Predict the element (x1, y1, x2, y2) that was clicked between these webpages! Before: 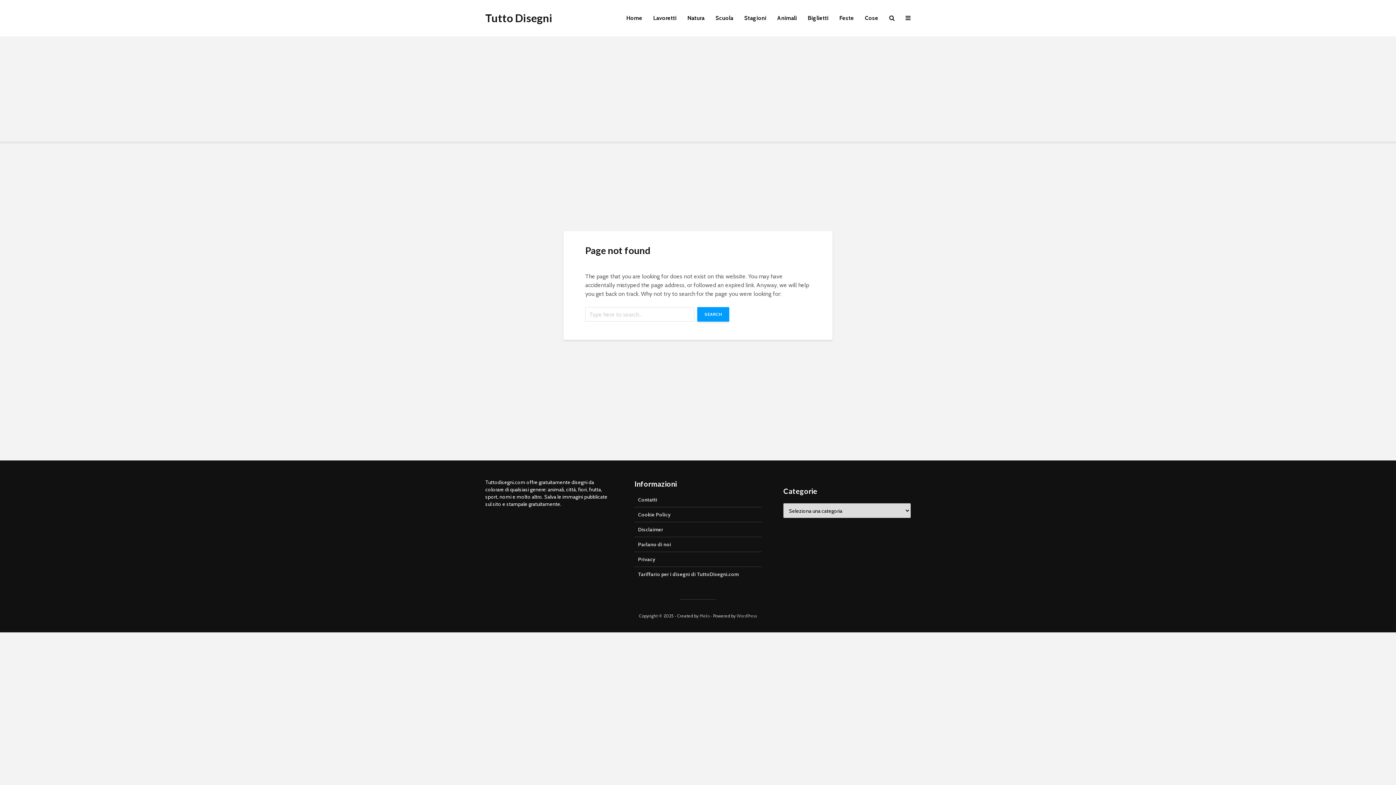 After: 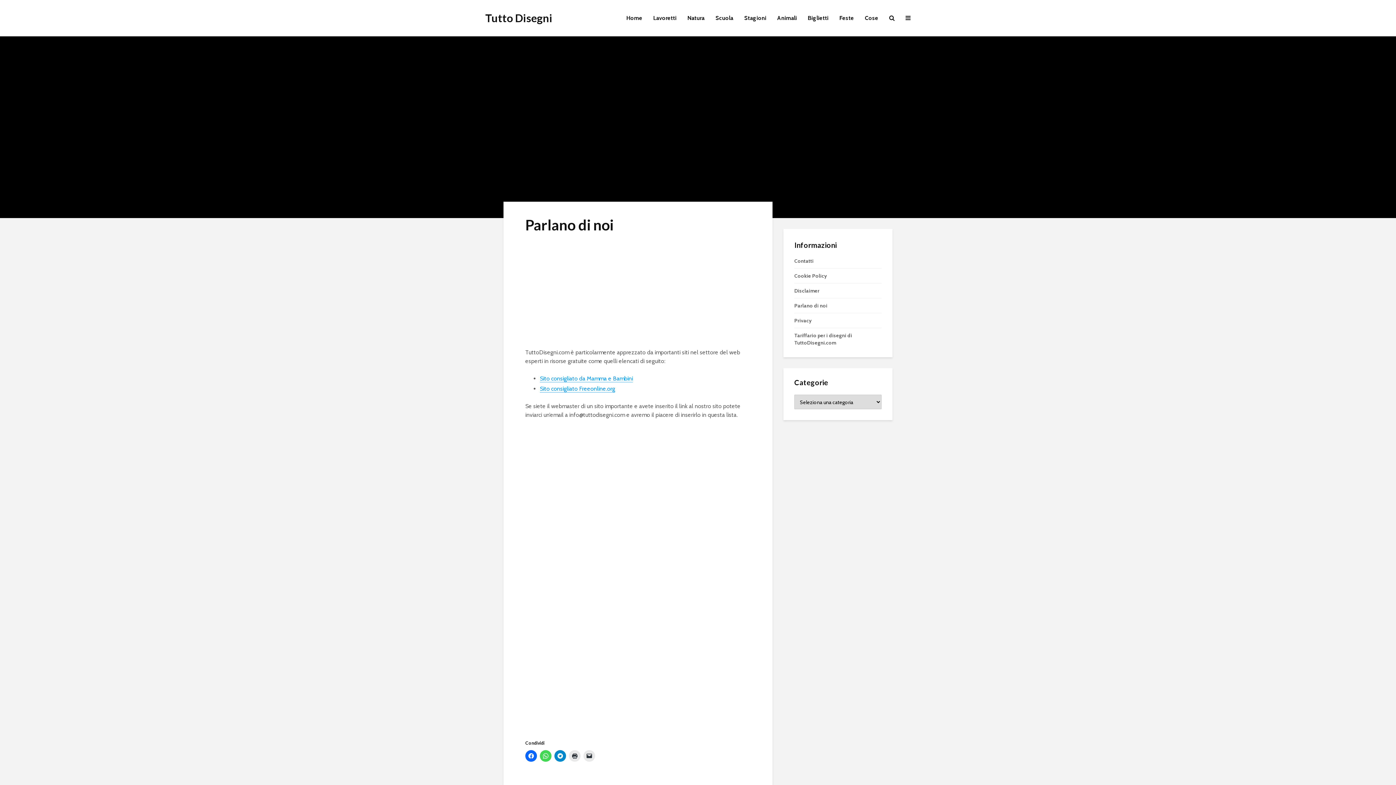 Action: bbox: (634, 537, 761, 552) label: Parlano di noi